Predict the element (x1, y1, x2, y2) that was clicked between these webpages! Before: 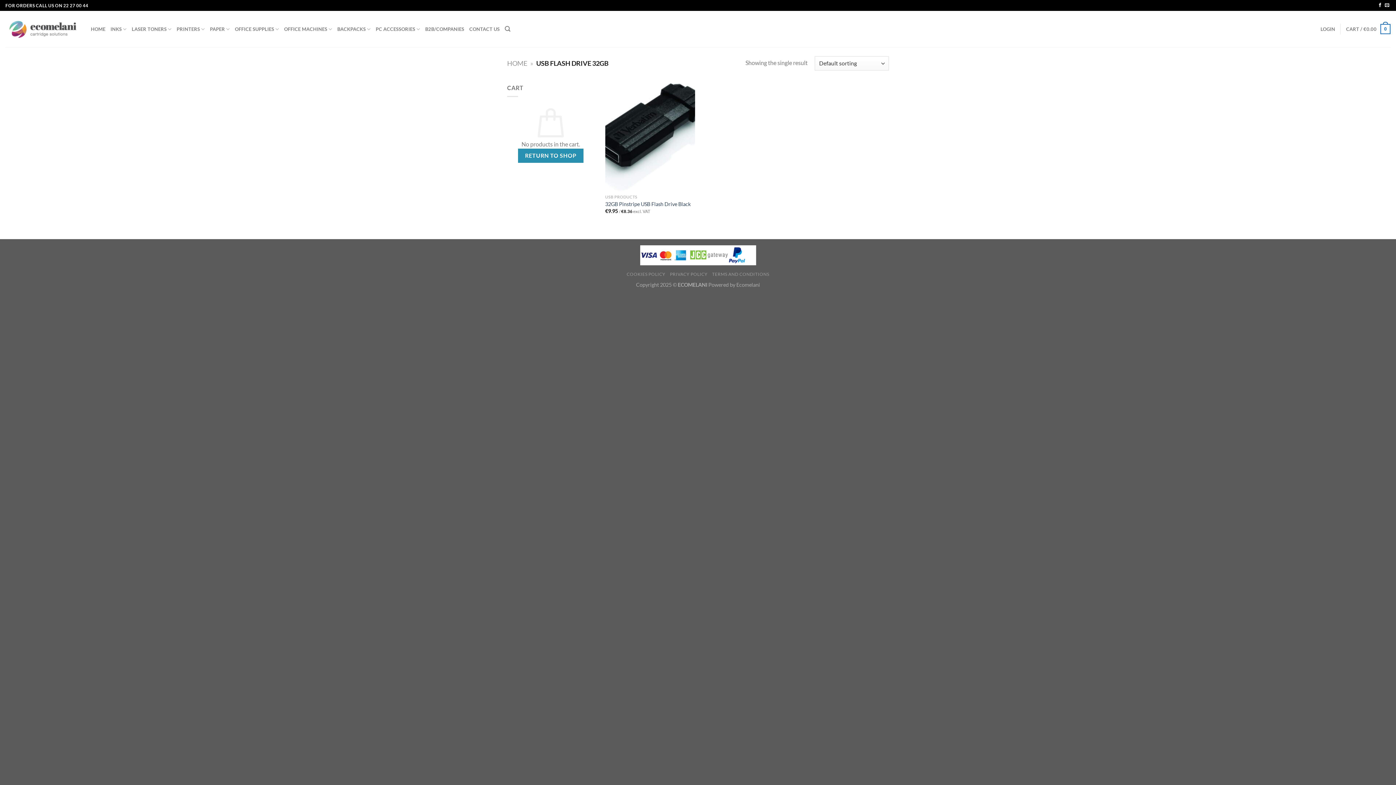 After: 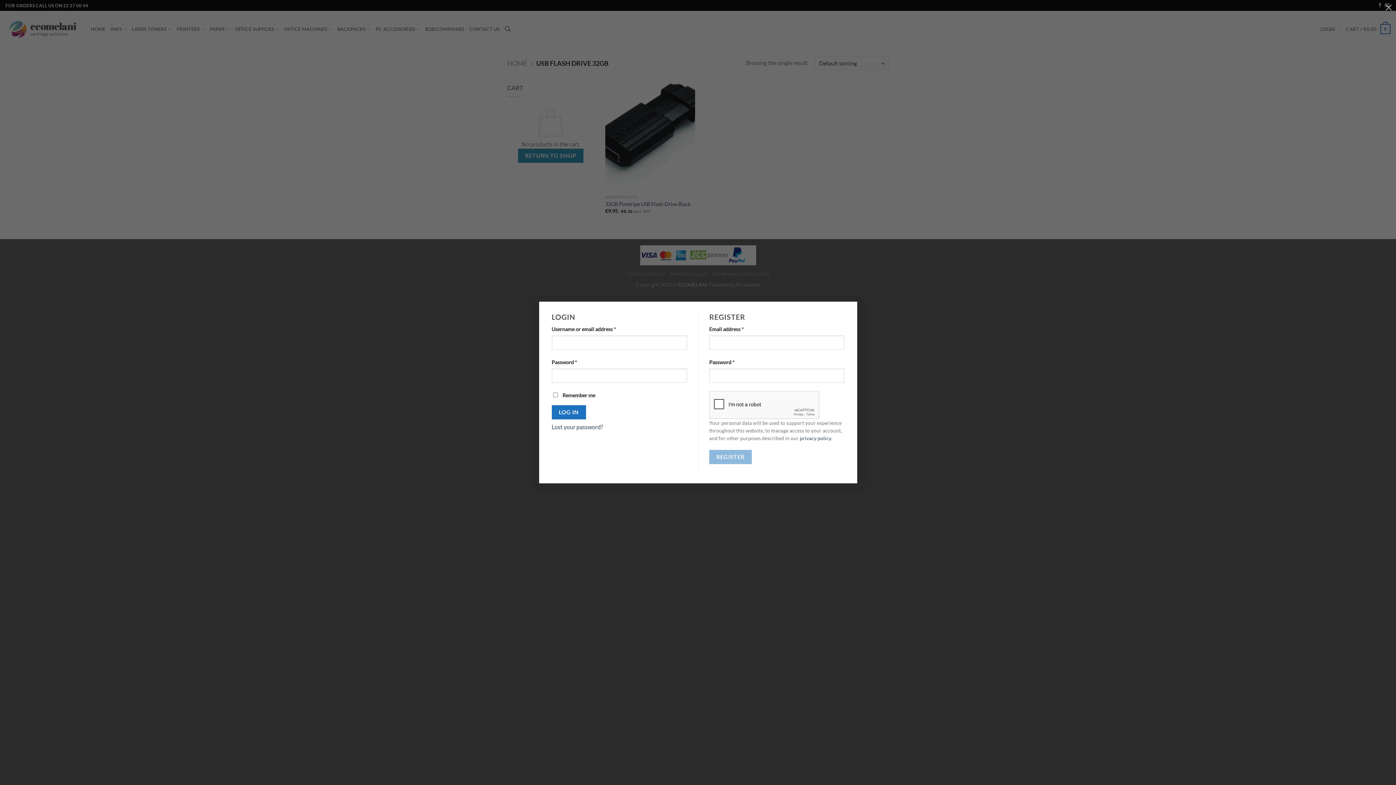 Action: label: LOGIN bbox: (1320, 22, 1335, 35)